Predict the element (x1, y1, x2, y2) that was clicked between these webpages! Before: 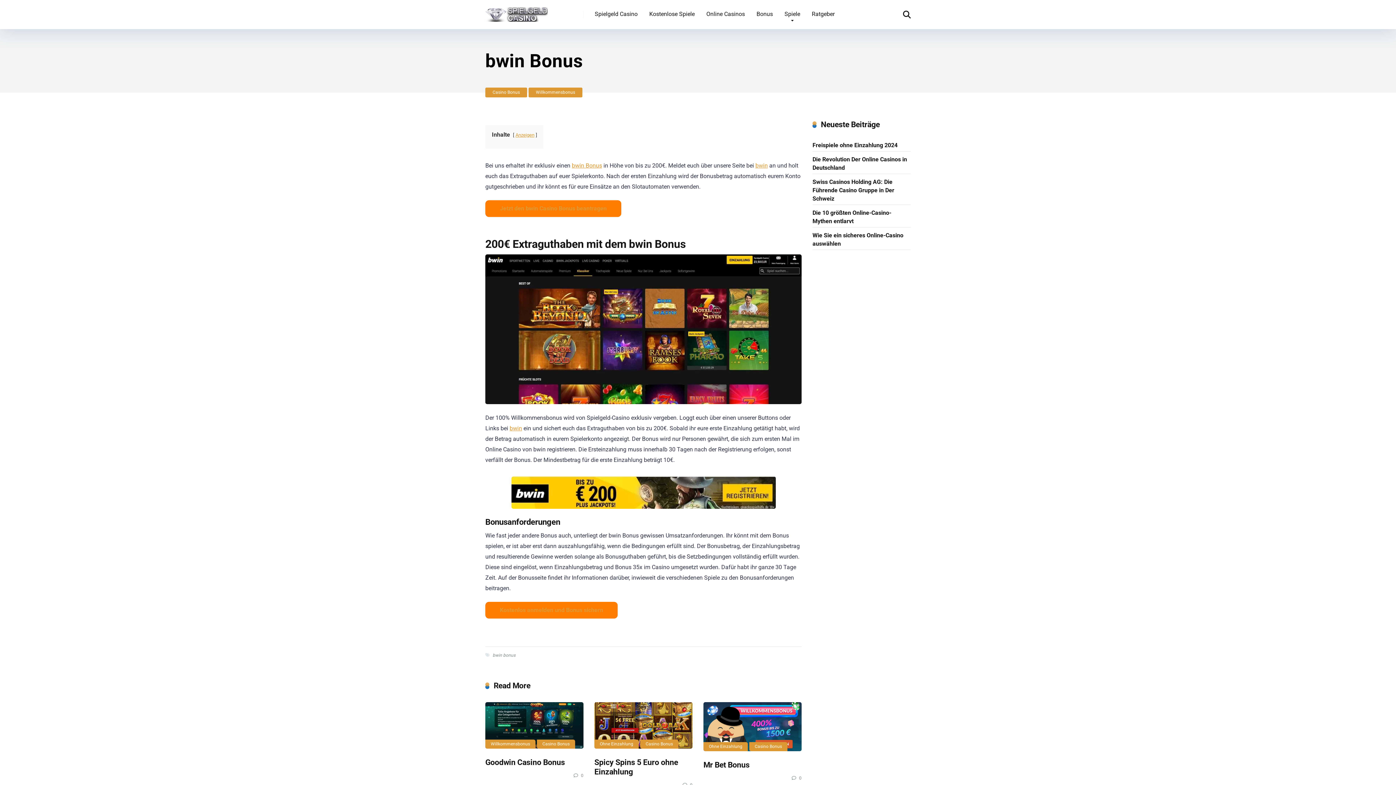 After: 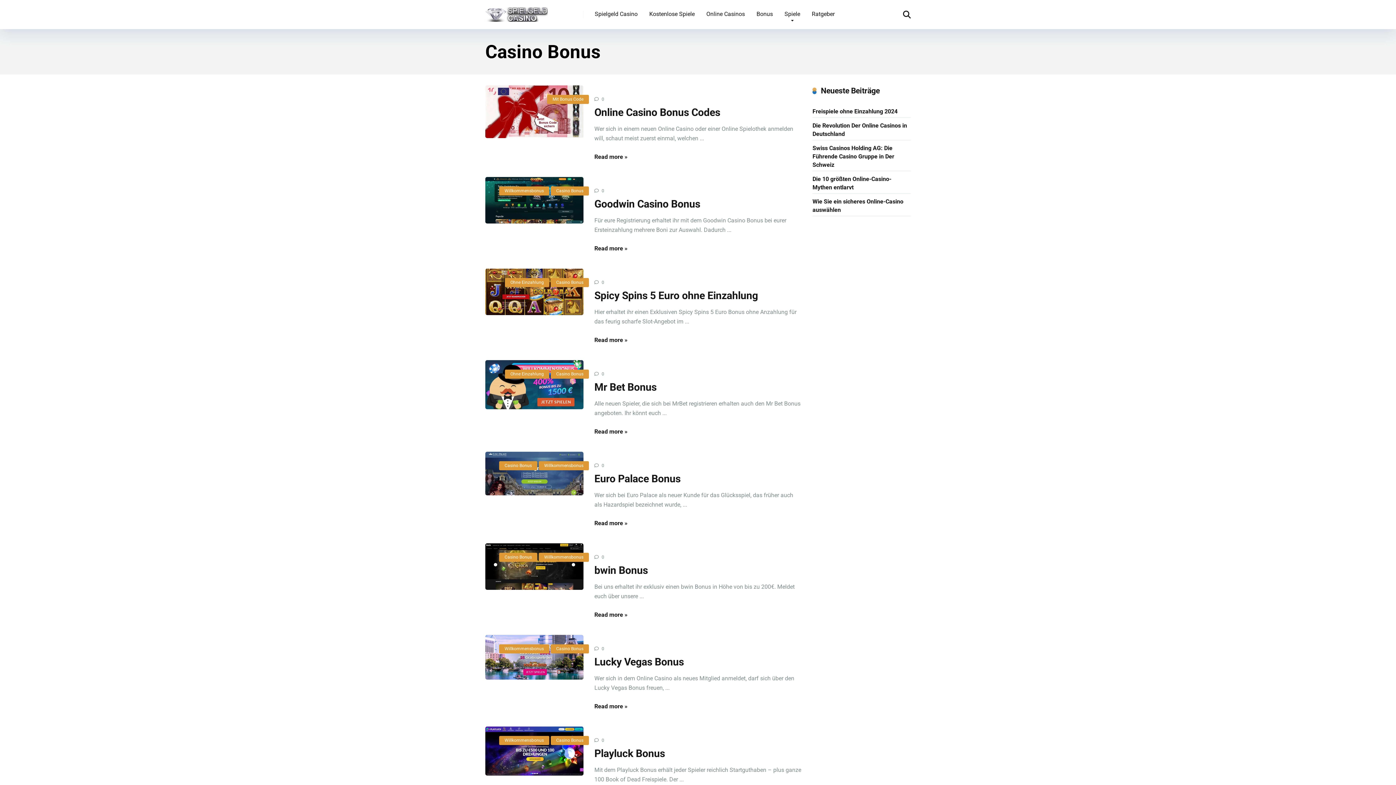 Action: label: Casino Bonus bbox: (749, 742, 787, 751)